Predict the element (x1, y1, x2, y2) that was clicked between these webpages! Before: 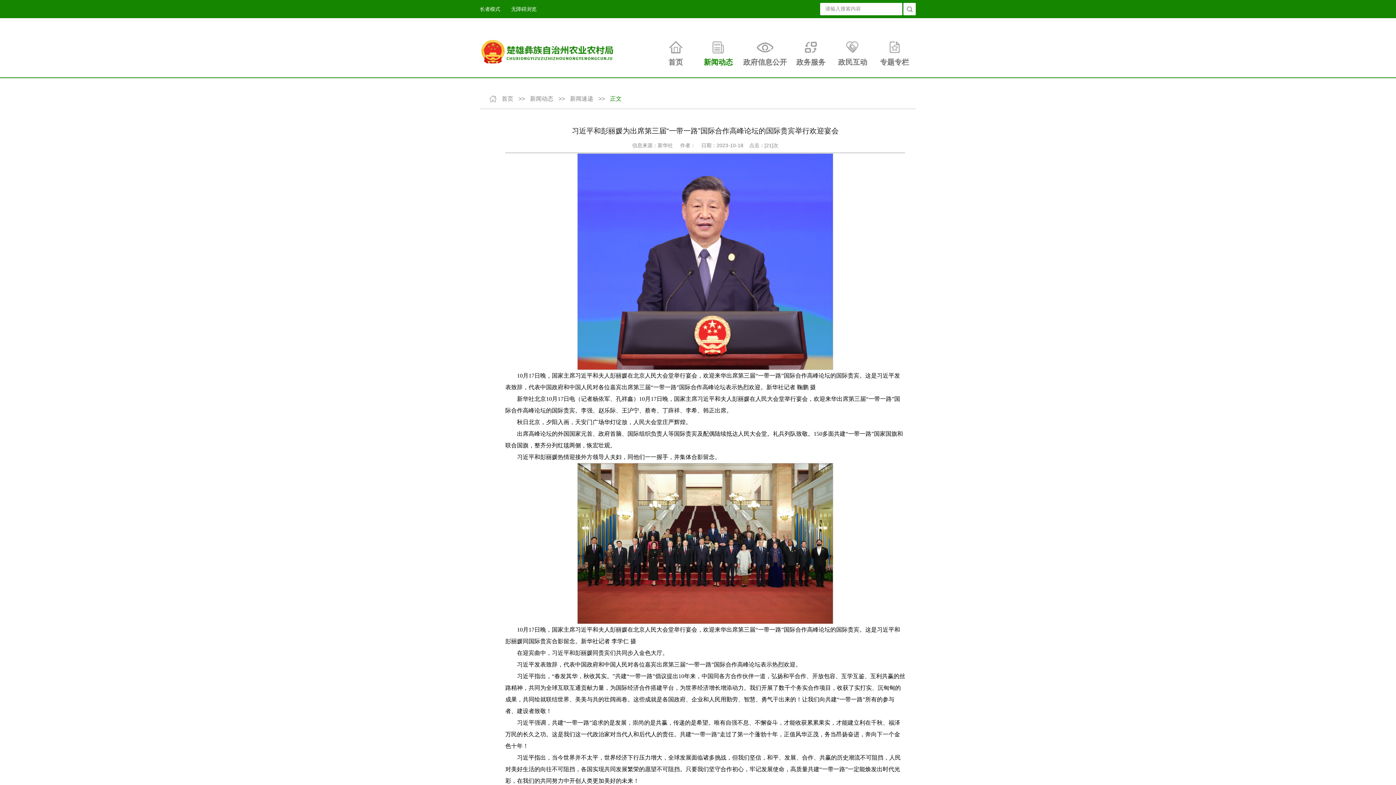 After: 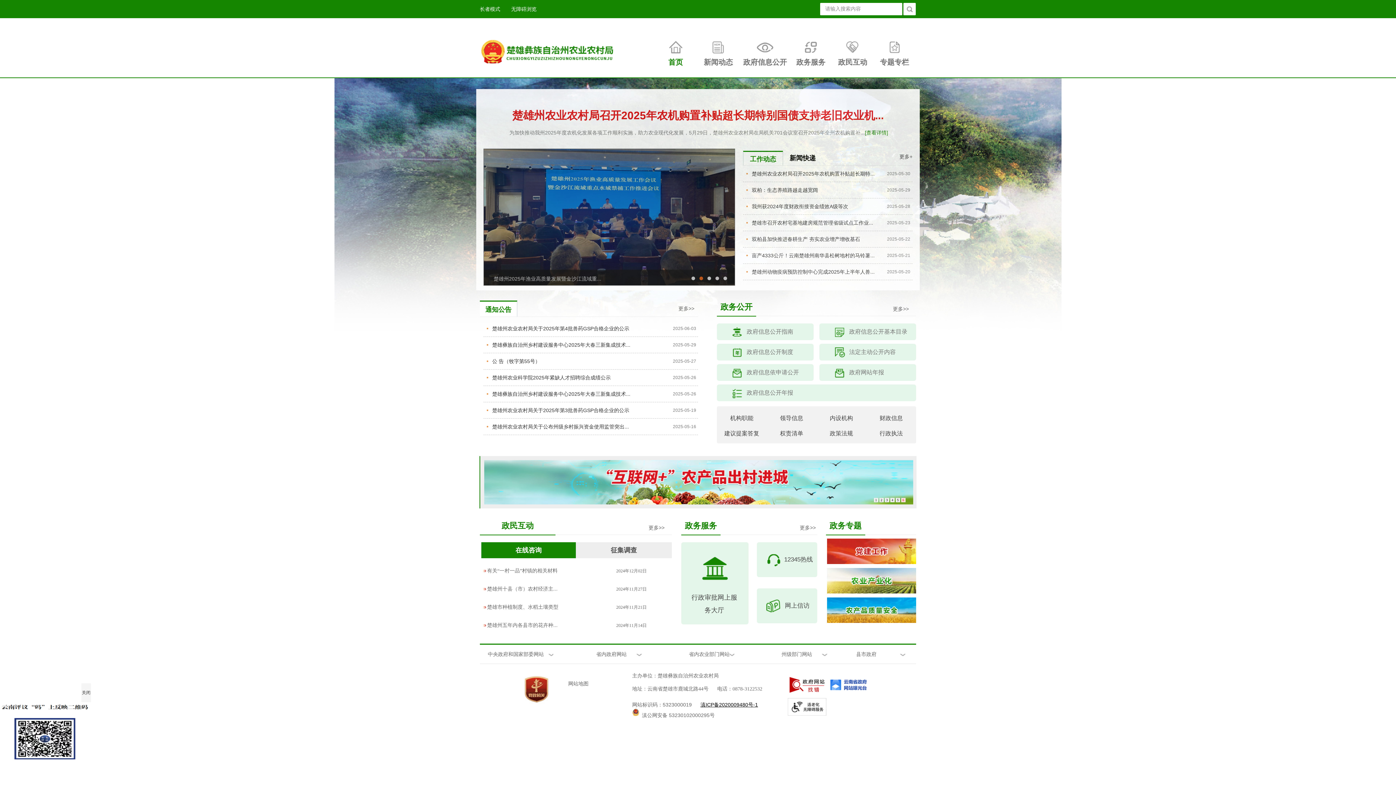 Action: bbox: (480, 38, 642, 66)